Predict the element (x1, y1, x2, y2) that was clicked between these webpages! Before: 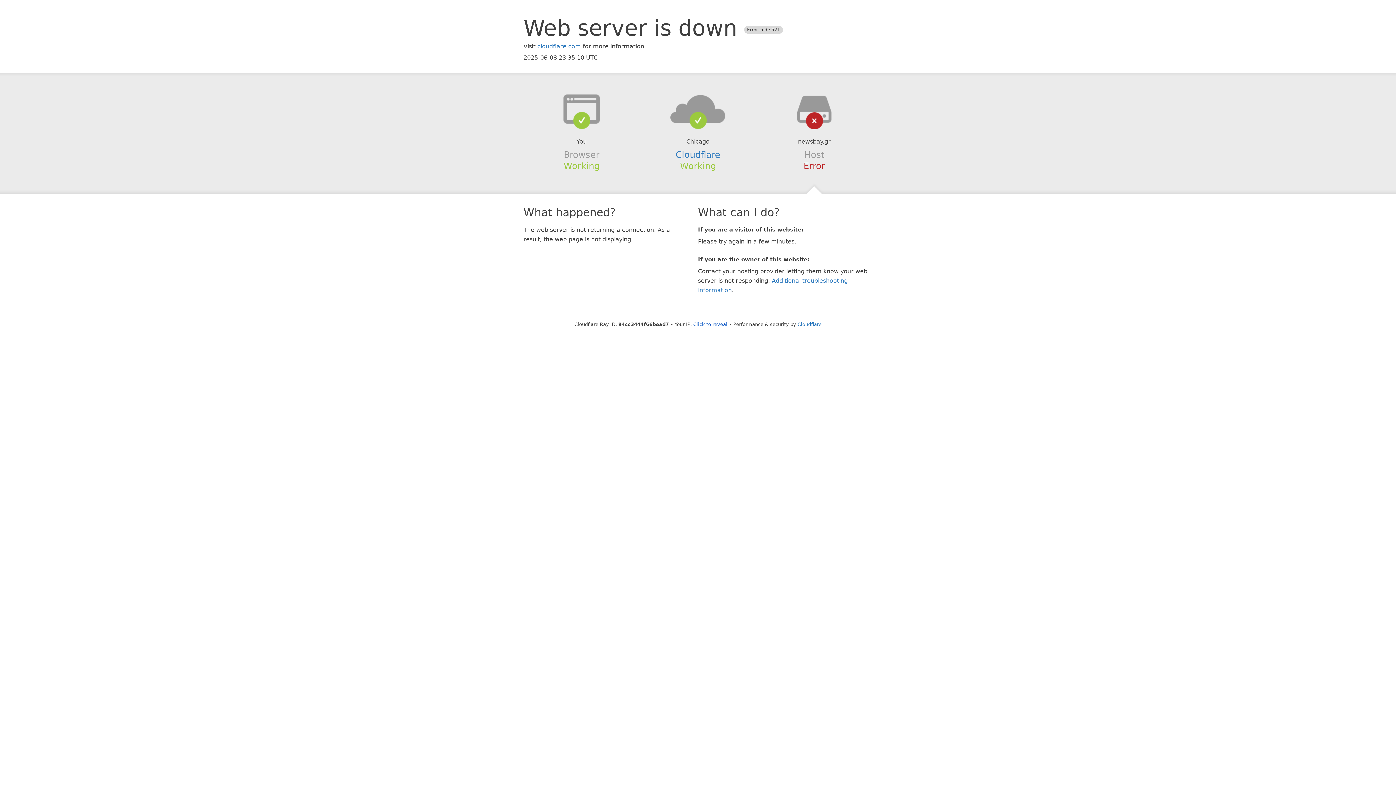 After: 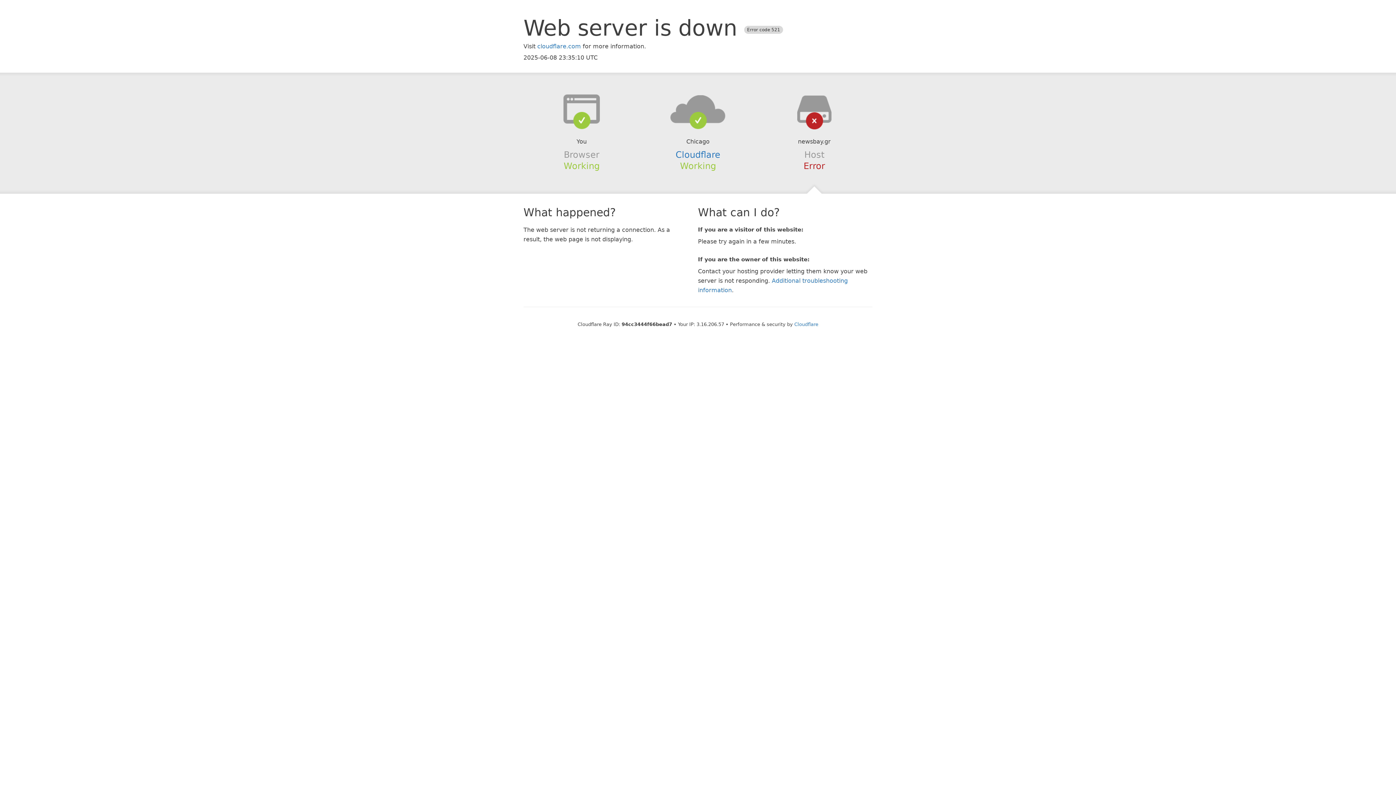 Action: label: Click to reveal bbox: (693, 321, 727, 327)